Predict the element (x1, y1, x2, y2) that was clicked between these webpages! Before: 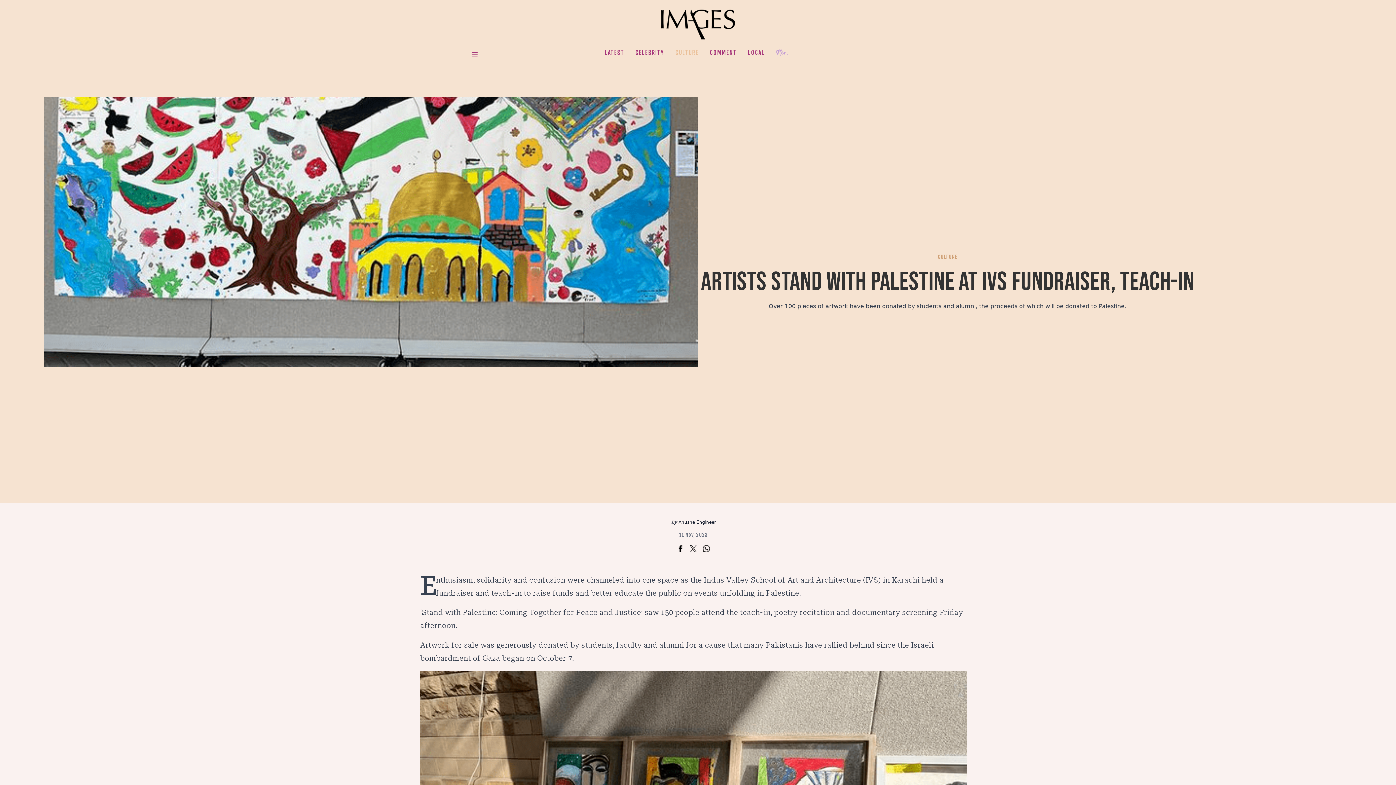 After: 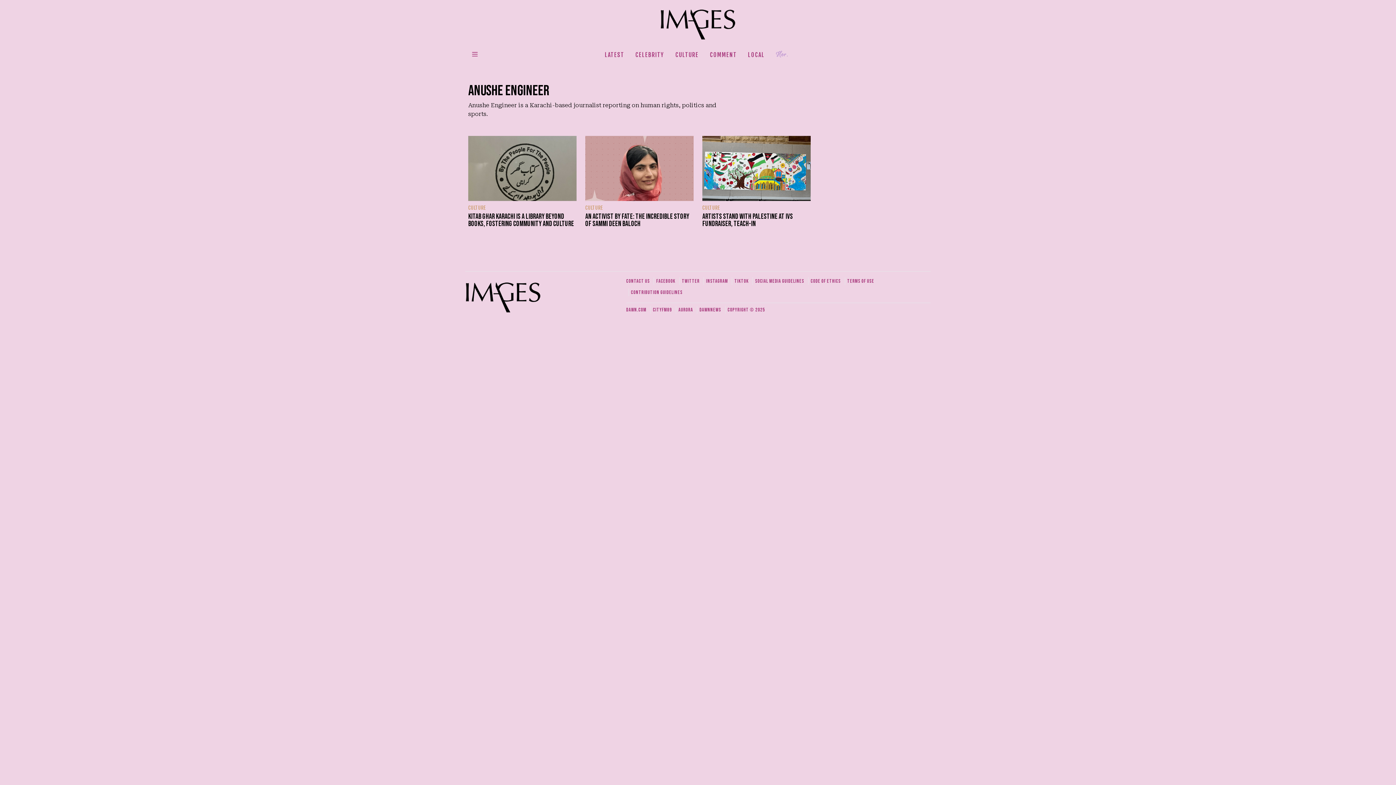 Action: bbox: (678, 519, 716, 525) label: Anushe Engineer